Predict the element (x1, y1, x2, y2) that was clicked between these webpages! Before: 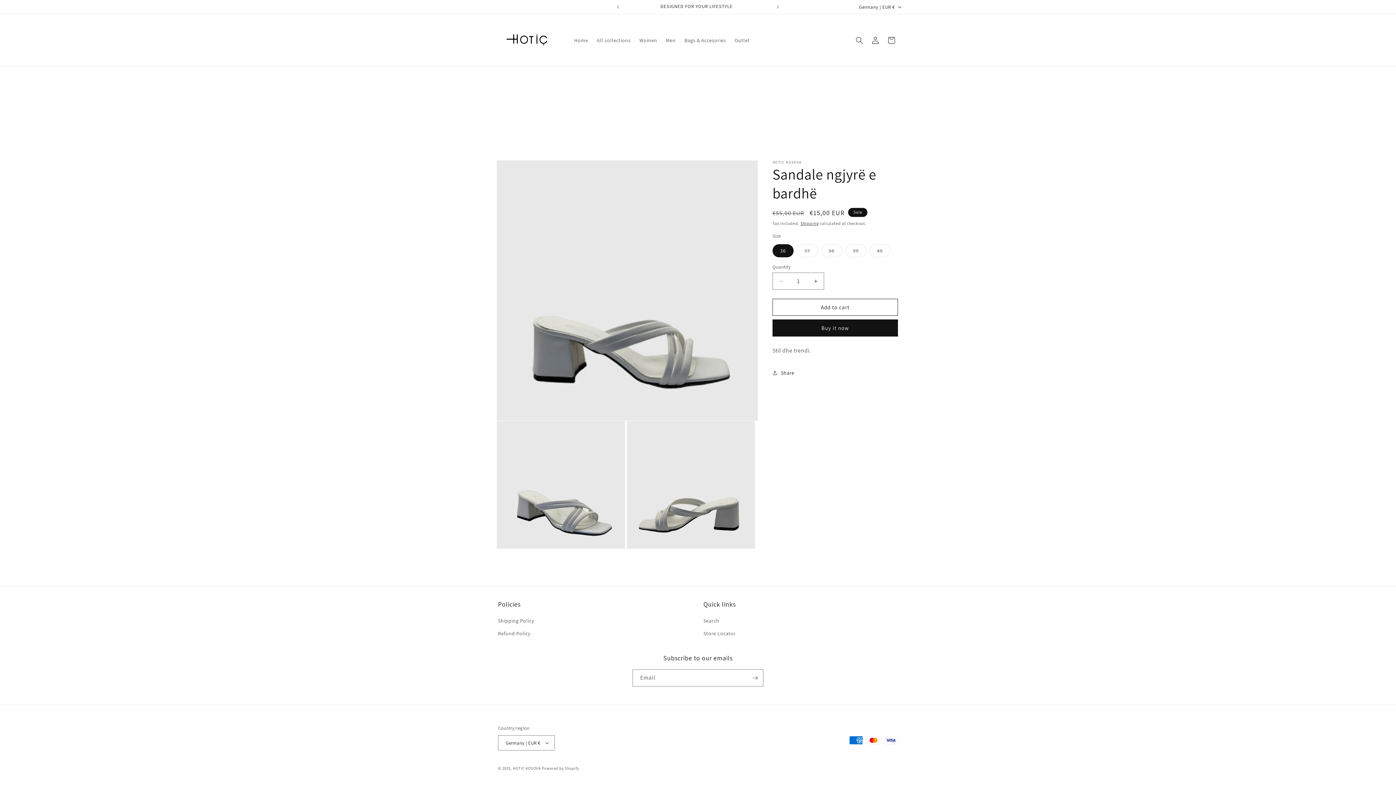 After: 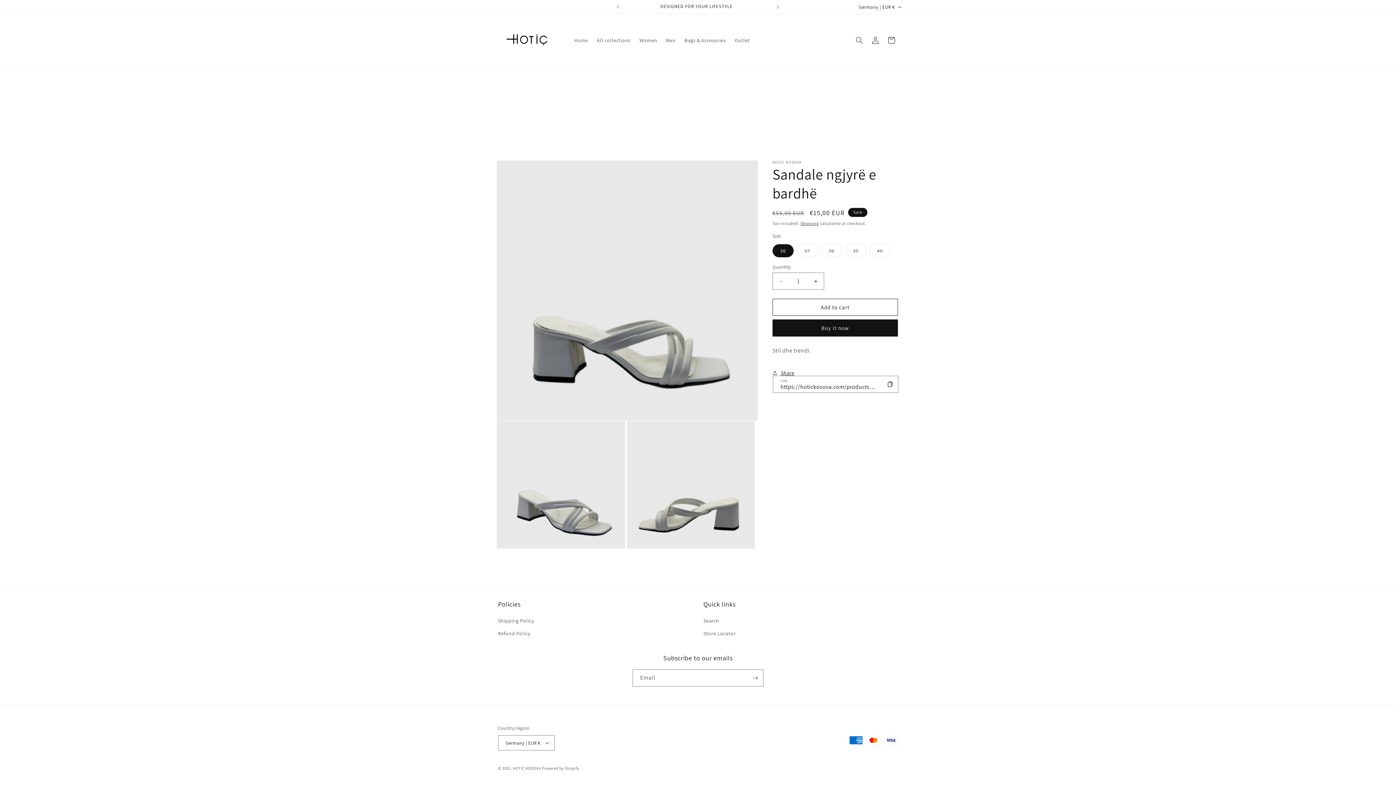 Action: bbox: (772, 365, 794, 381) label: Share